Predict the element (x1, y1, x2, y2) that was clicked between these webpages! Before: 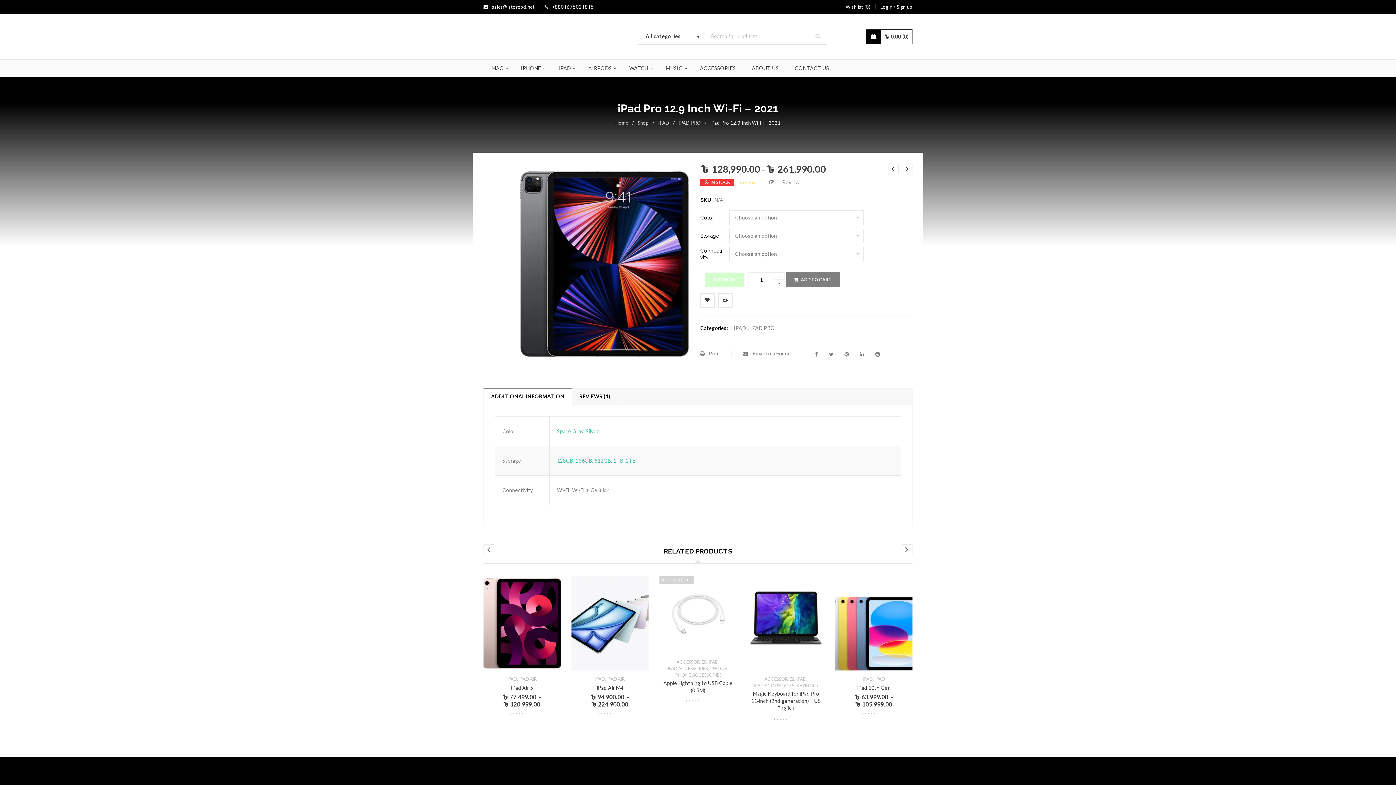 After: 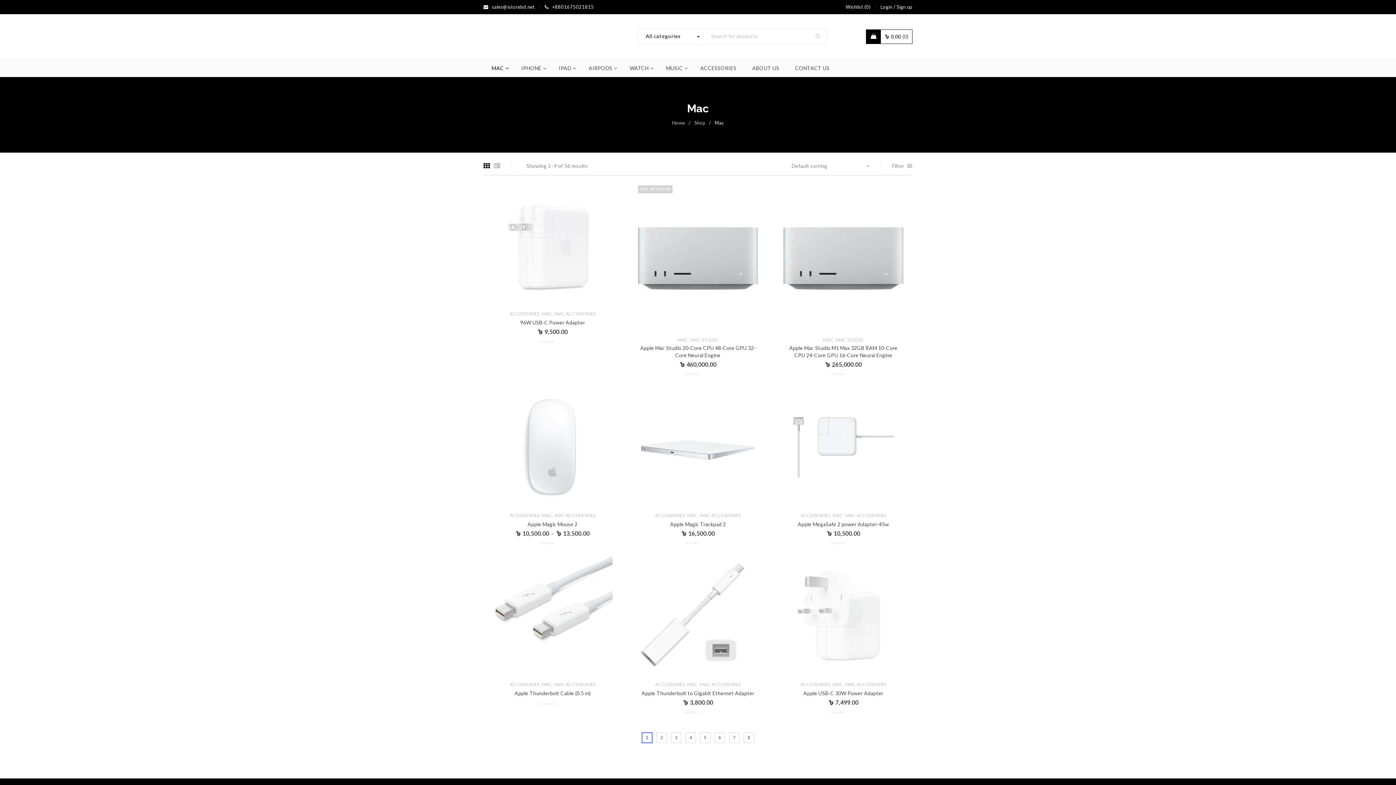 Action: bbox: (484, 59, 512, 77) label: MAC